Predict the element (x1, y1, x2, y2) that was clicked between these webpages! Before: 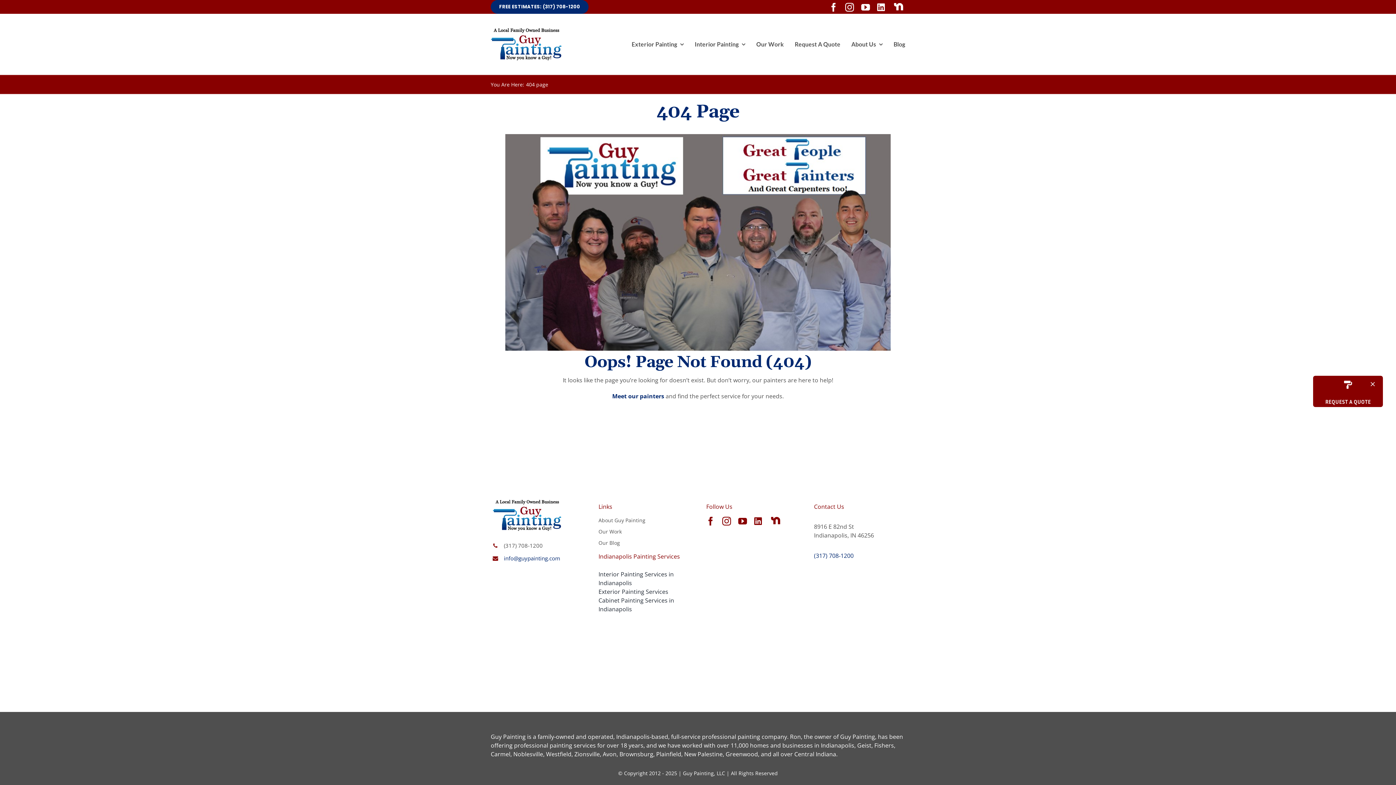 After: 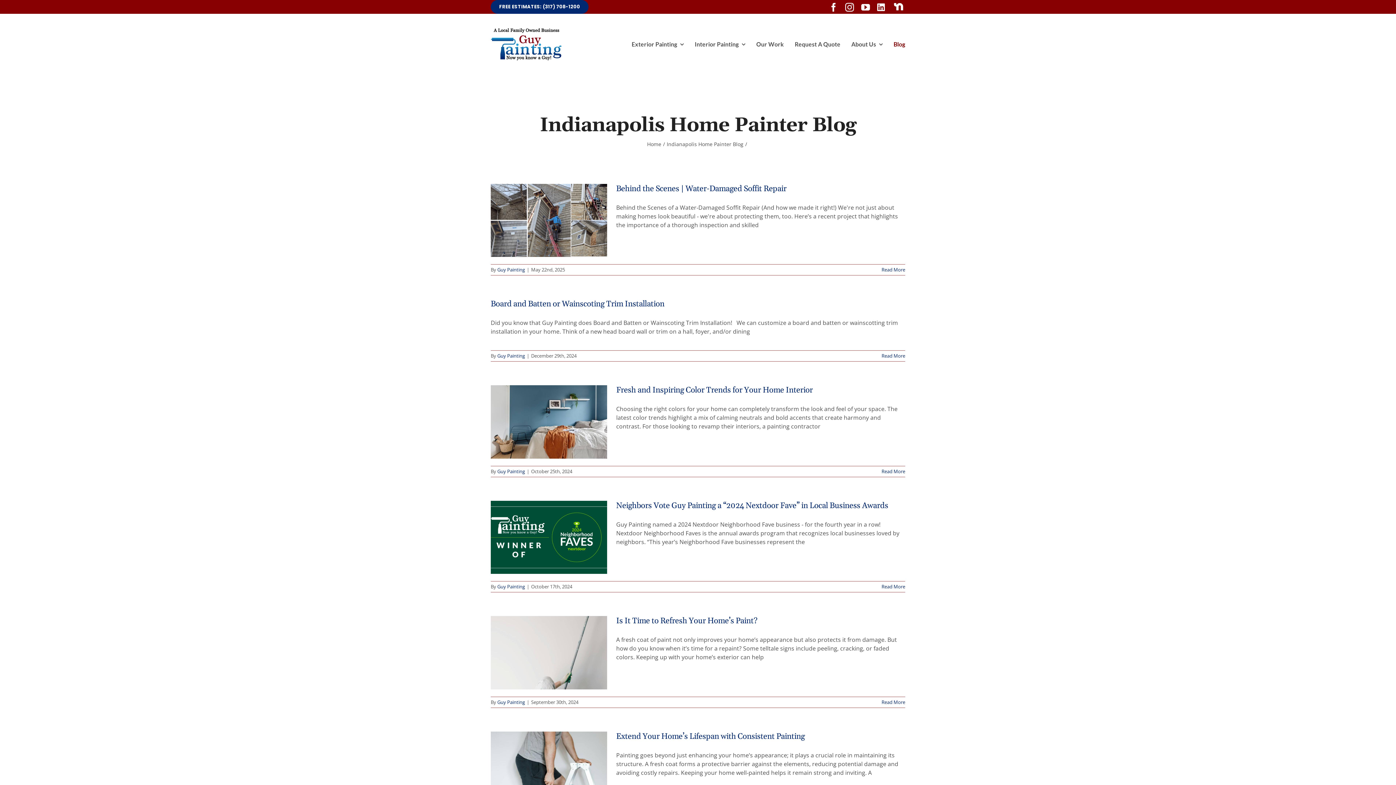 Action: label: Blog bbox: (893, 32, 905, 55)